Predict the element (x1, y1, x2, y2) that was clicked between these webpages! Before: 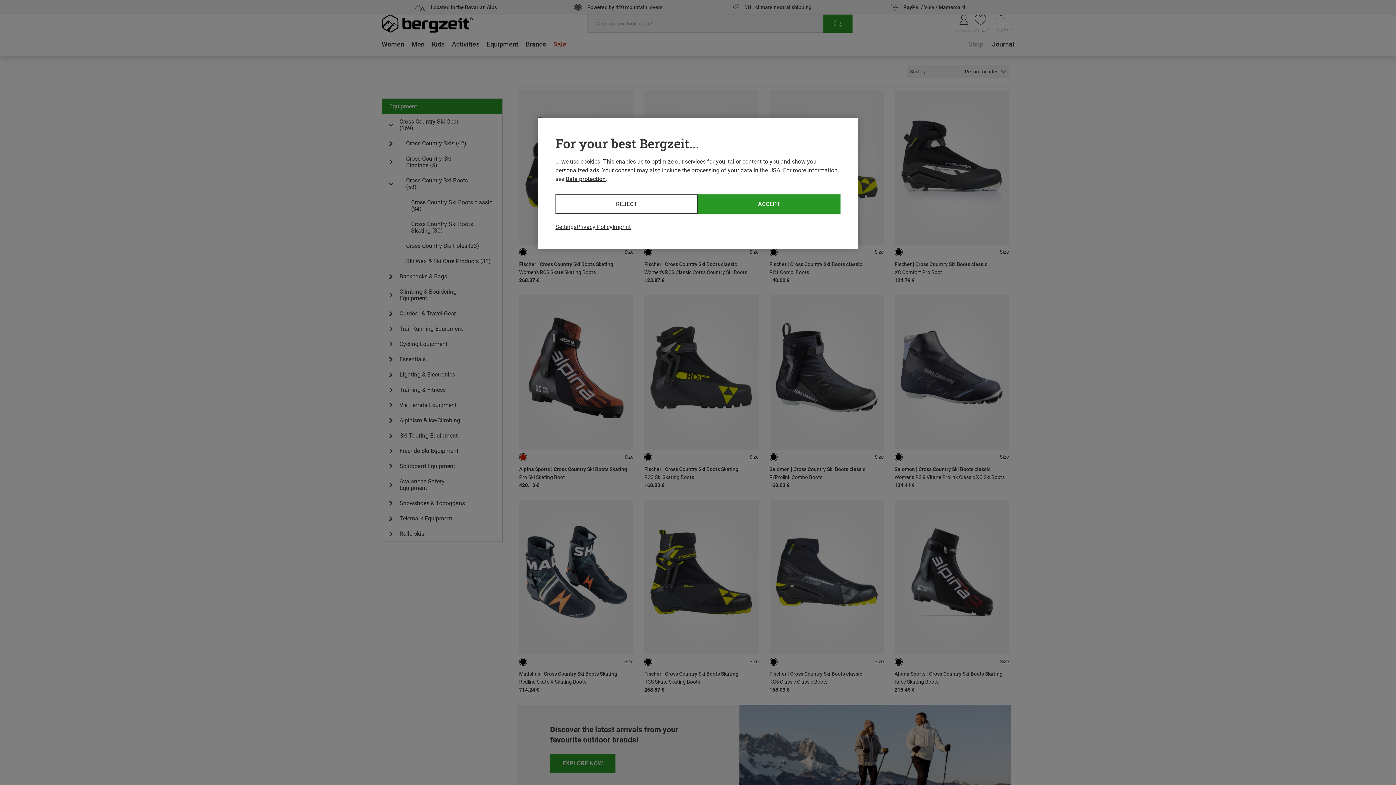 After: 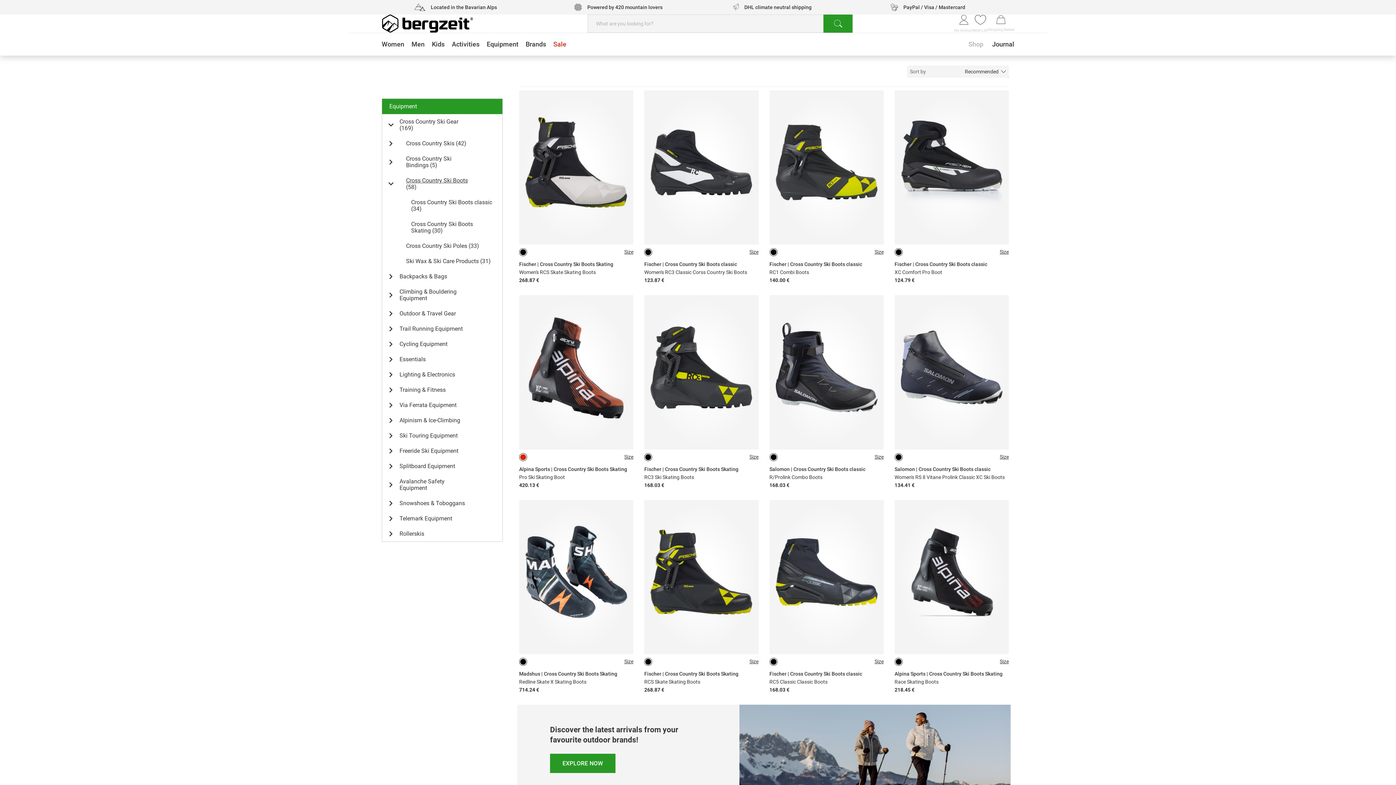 Action: bbox: (698, 194, 840, 213) label: ACCEPT